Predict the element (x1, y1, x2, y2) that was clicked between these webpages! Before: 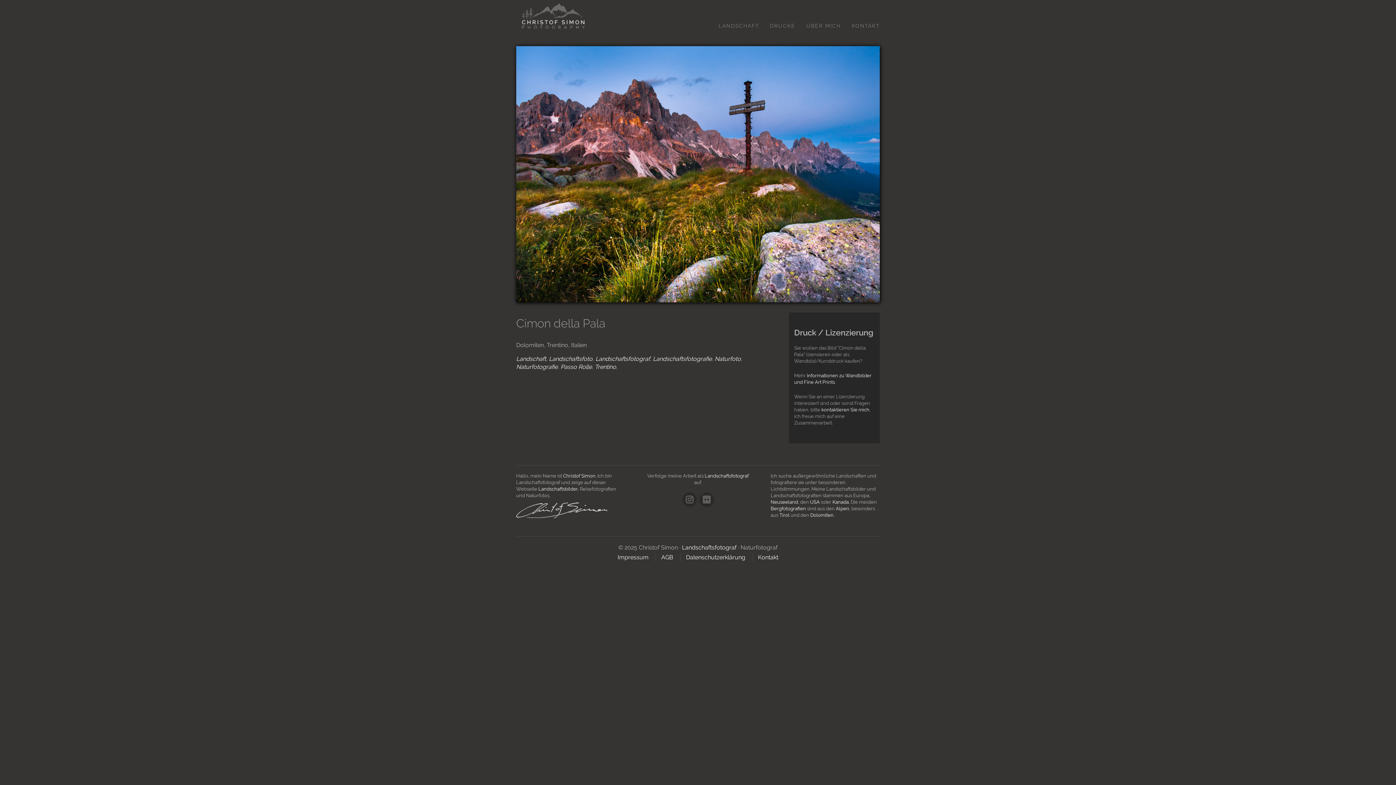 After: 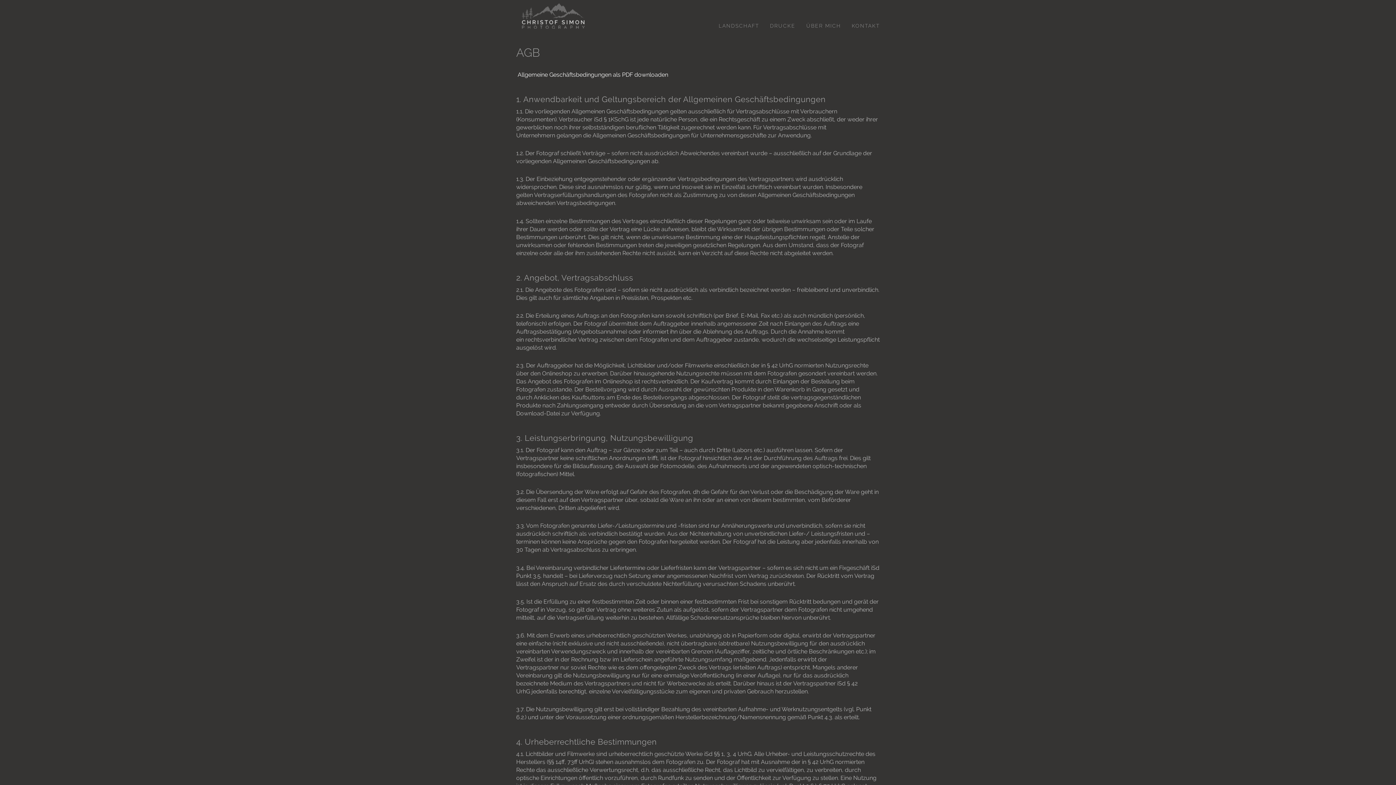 Action: label: AGB bbox: (656, 553, 678, 561)